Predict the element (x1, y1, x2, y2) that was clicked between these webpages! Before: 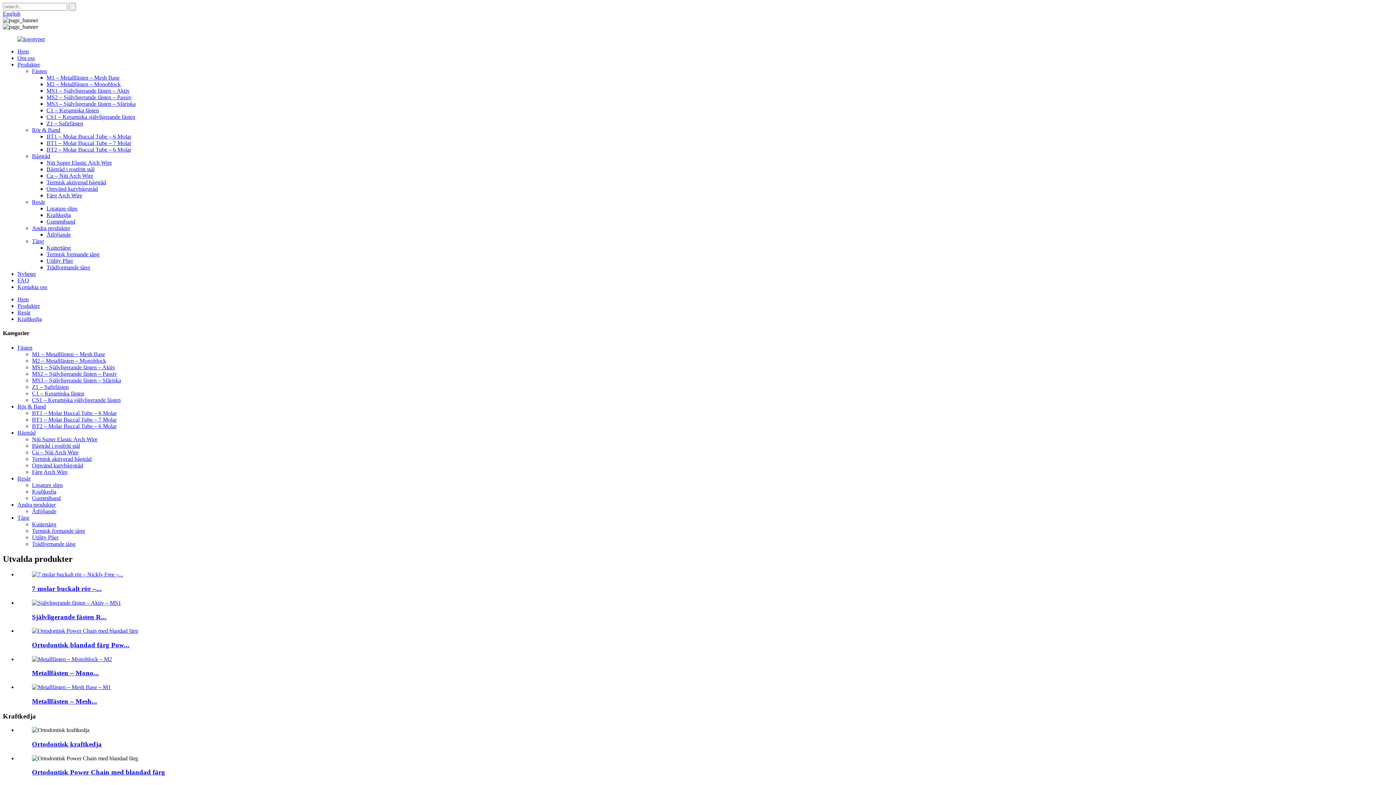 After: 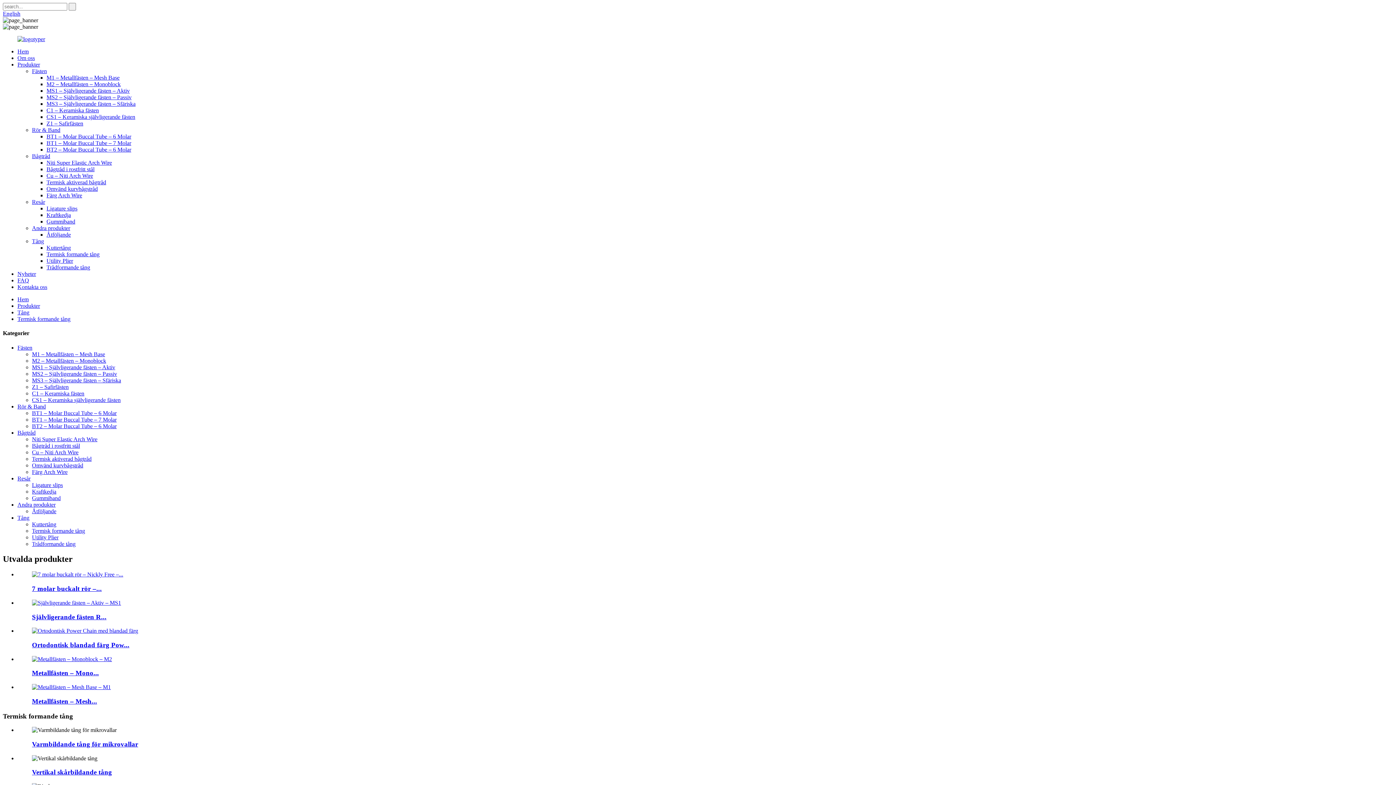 Action: bbox: (32, 527, 85, 534) label: Termisk formande tång